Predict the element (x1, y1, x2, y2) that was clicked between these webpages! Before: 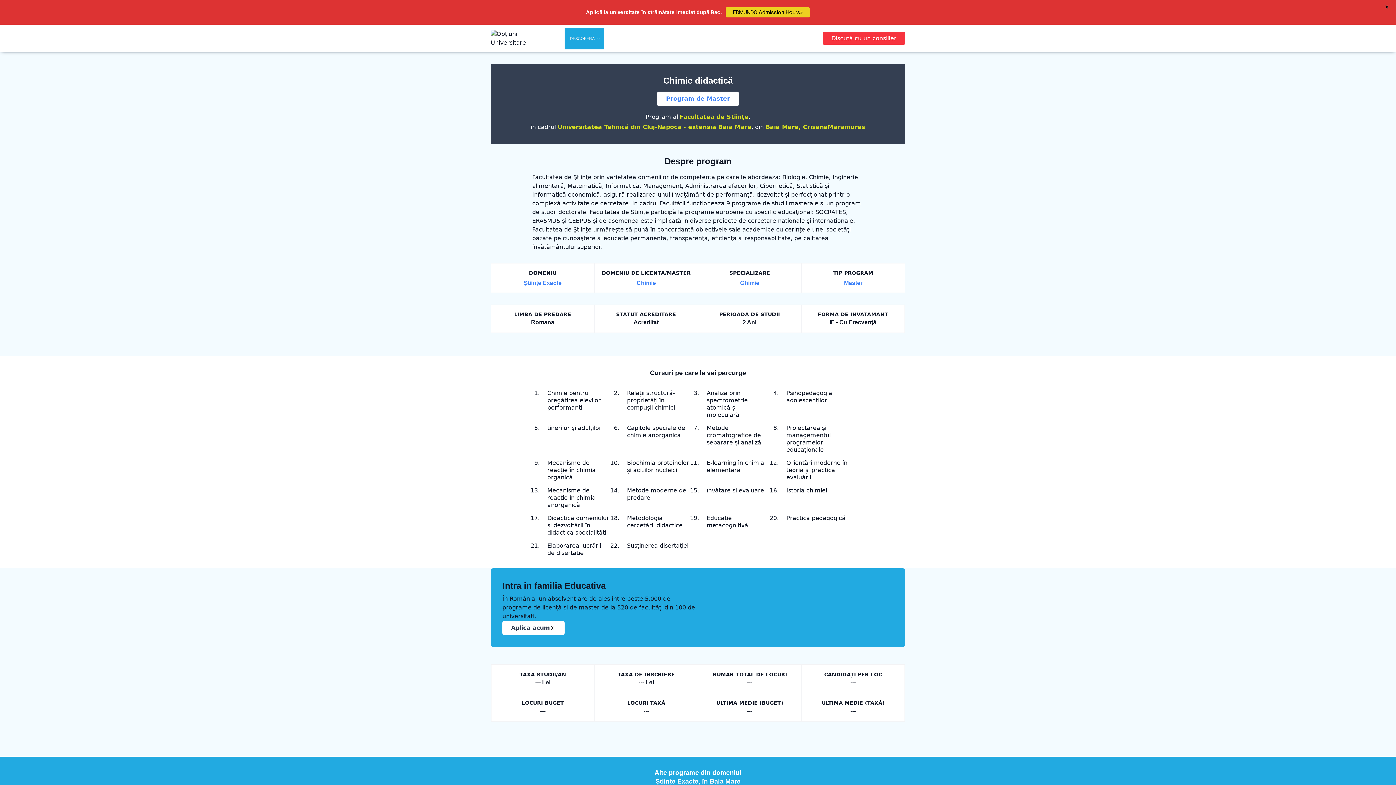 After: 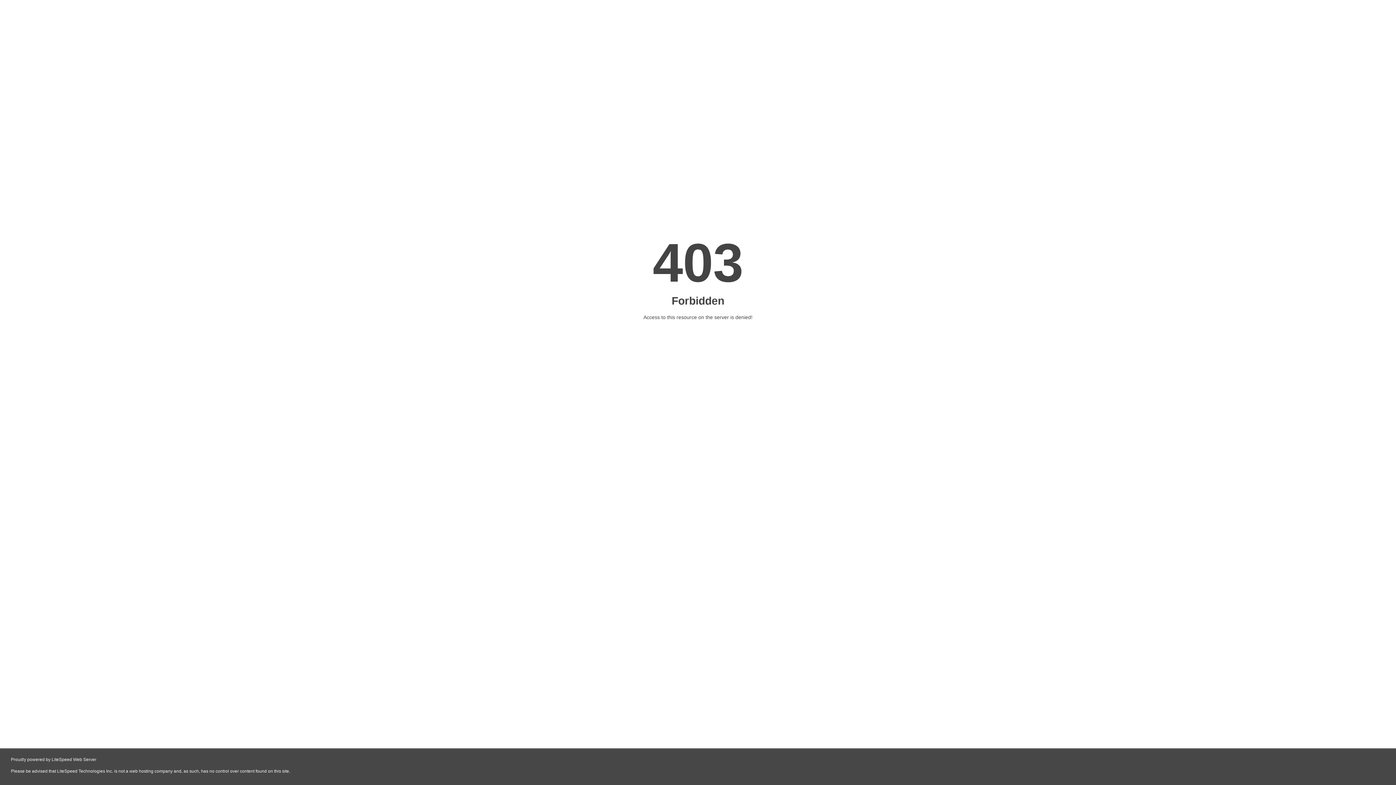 Action: bbox: (725, 7, 810, 17) label: EDMUNDO Admission Hours»